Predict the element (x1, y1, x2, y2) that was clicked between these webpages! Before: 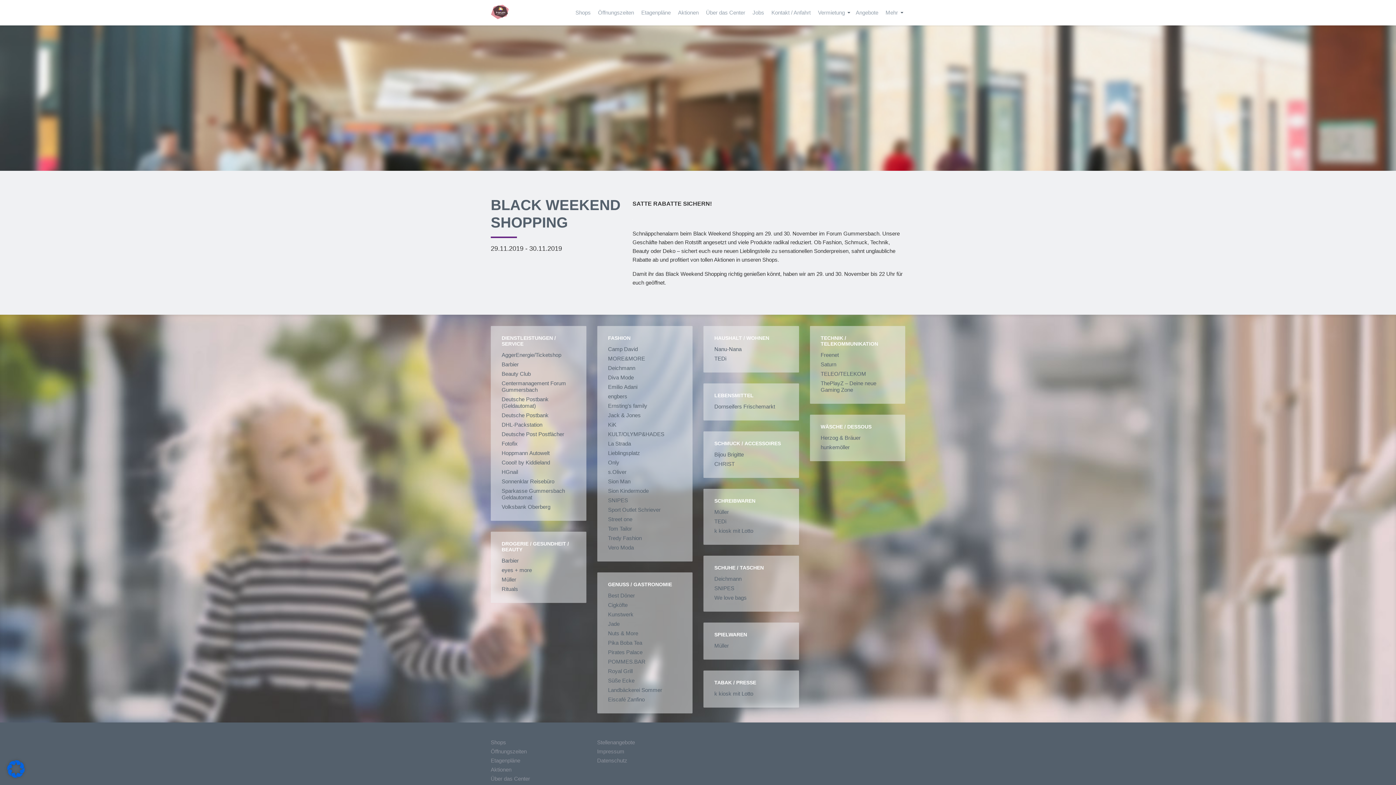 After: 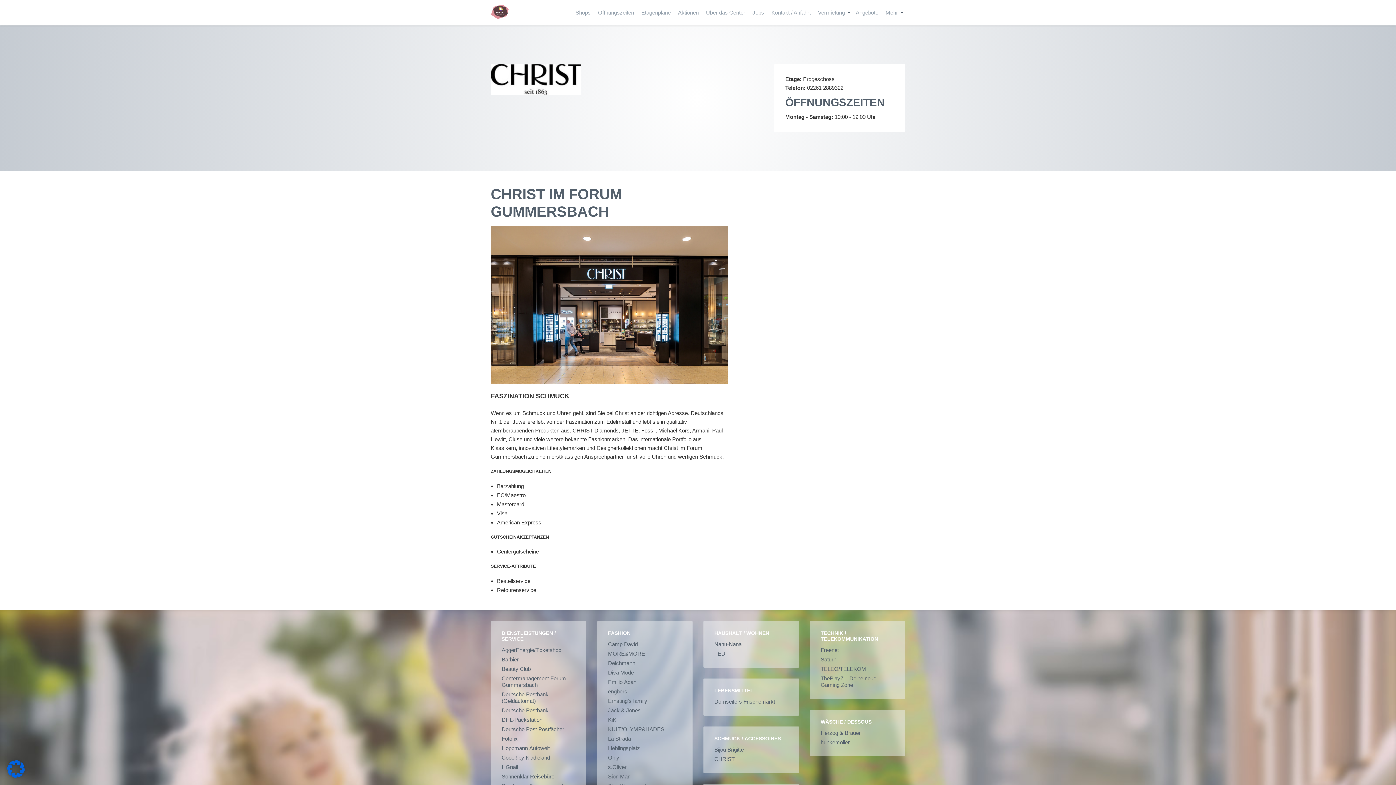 Action: label: CHRIST bbox: (714, 460, 788, 467)